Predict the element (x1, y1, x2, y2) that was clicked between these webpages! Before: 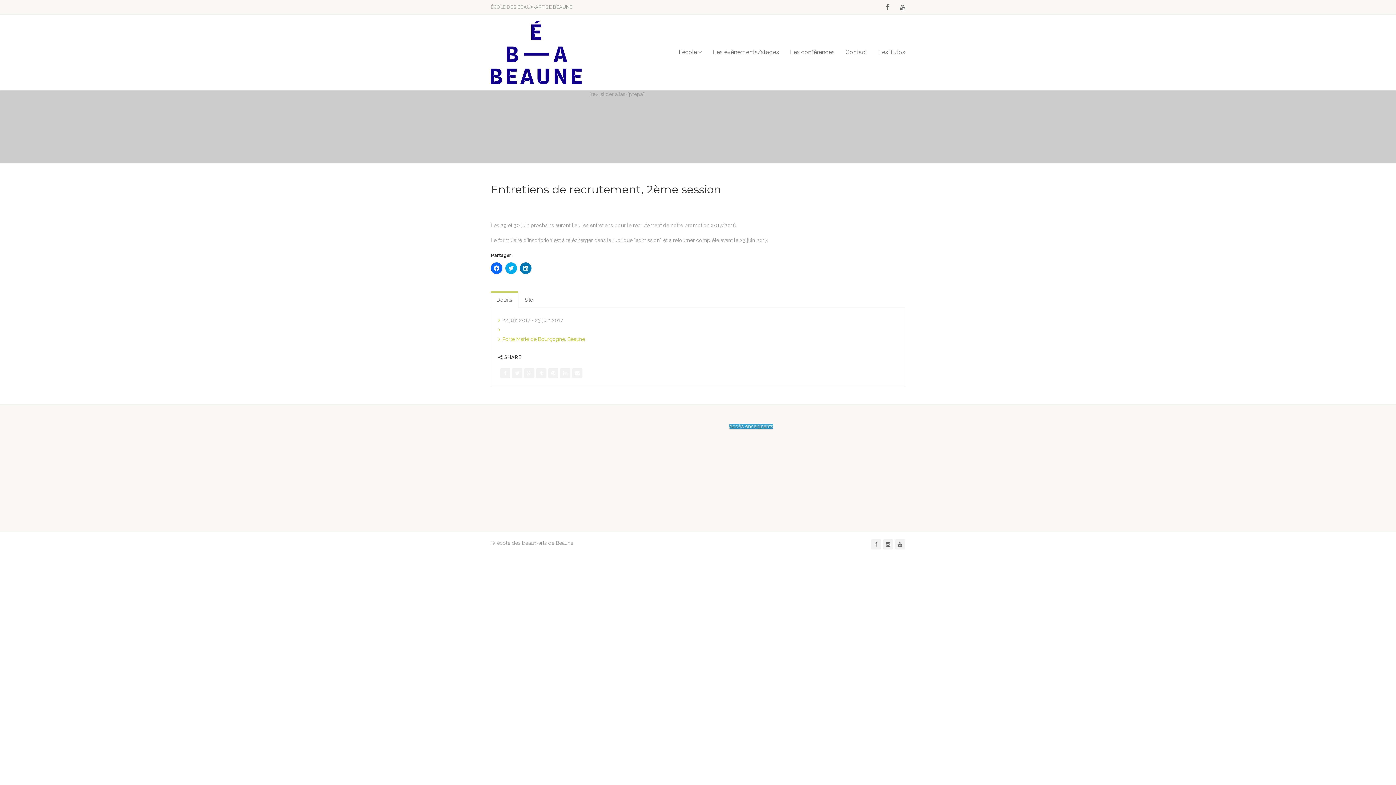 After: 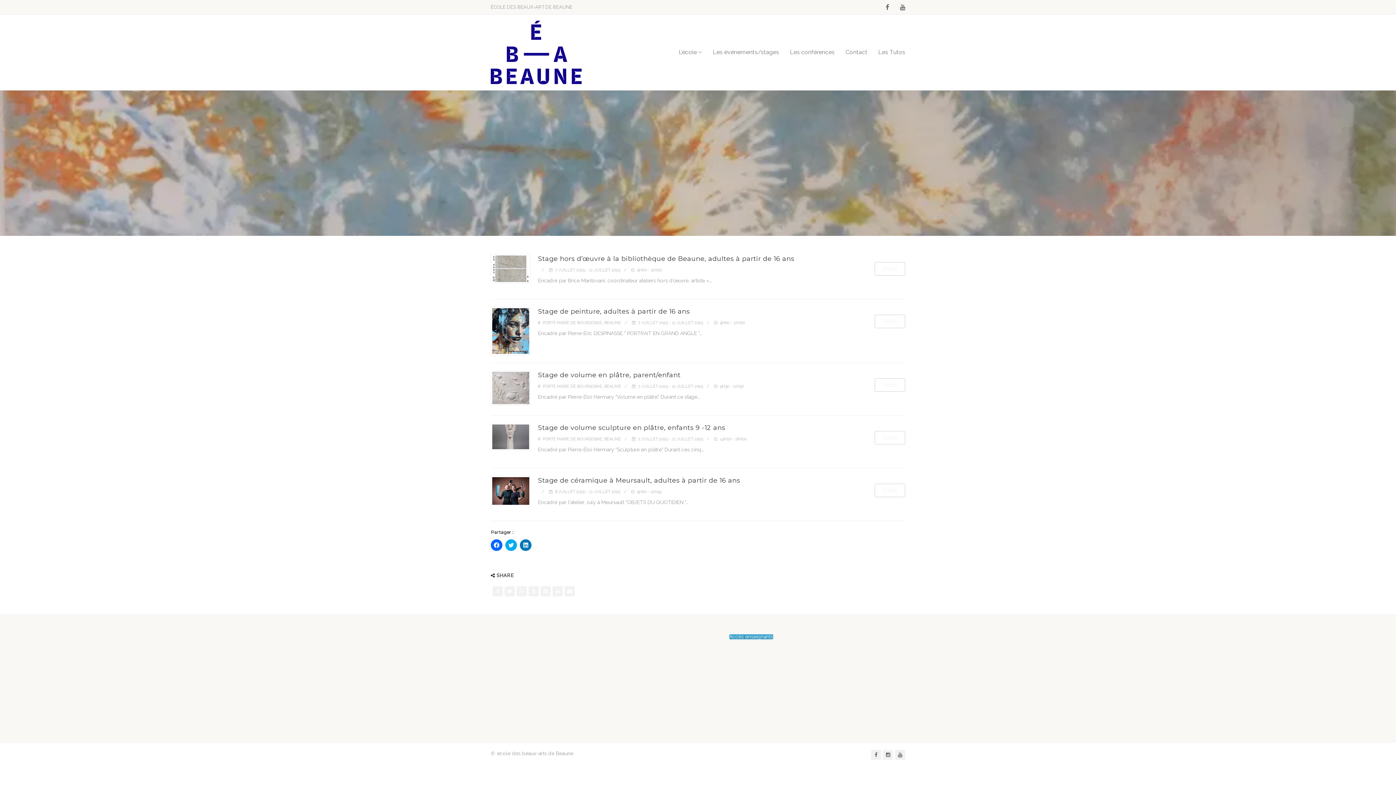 Action: label: Les événements/stages bbox: (713, 14, 779, 90)